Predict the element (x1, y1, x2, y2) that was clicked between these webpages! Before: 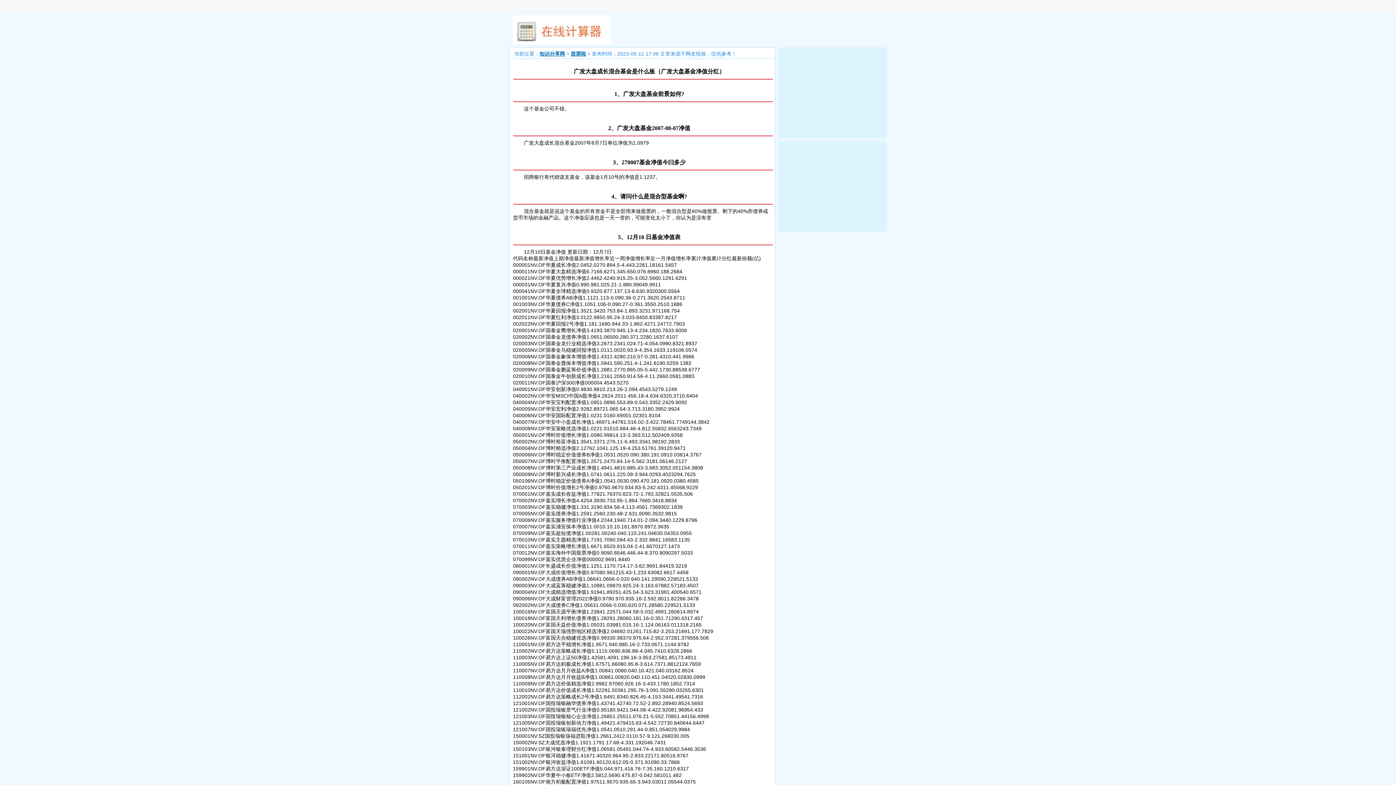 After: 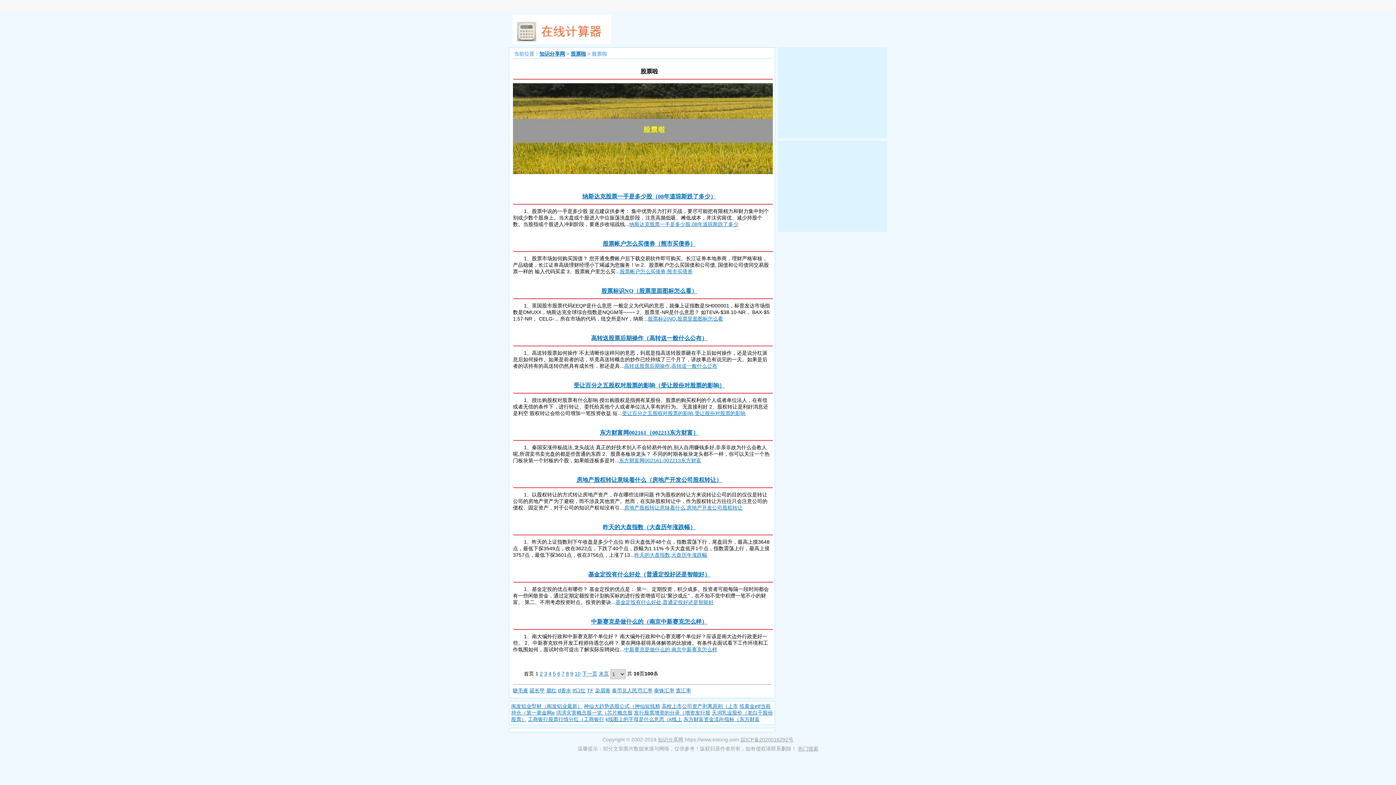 Action: label: 股票啦 bbox: (570, 50, 586, 56)